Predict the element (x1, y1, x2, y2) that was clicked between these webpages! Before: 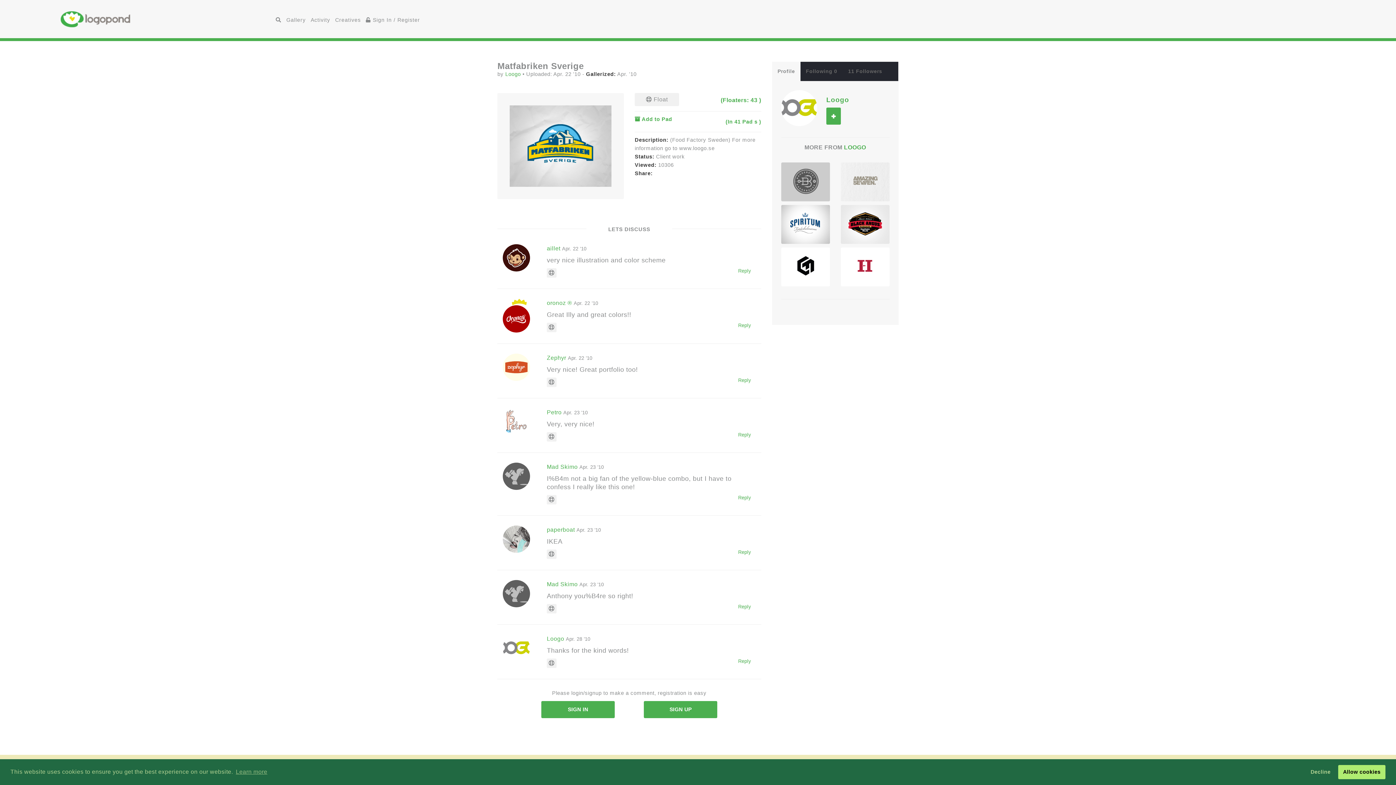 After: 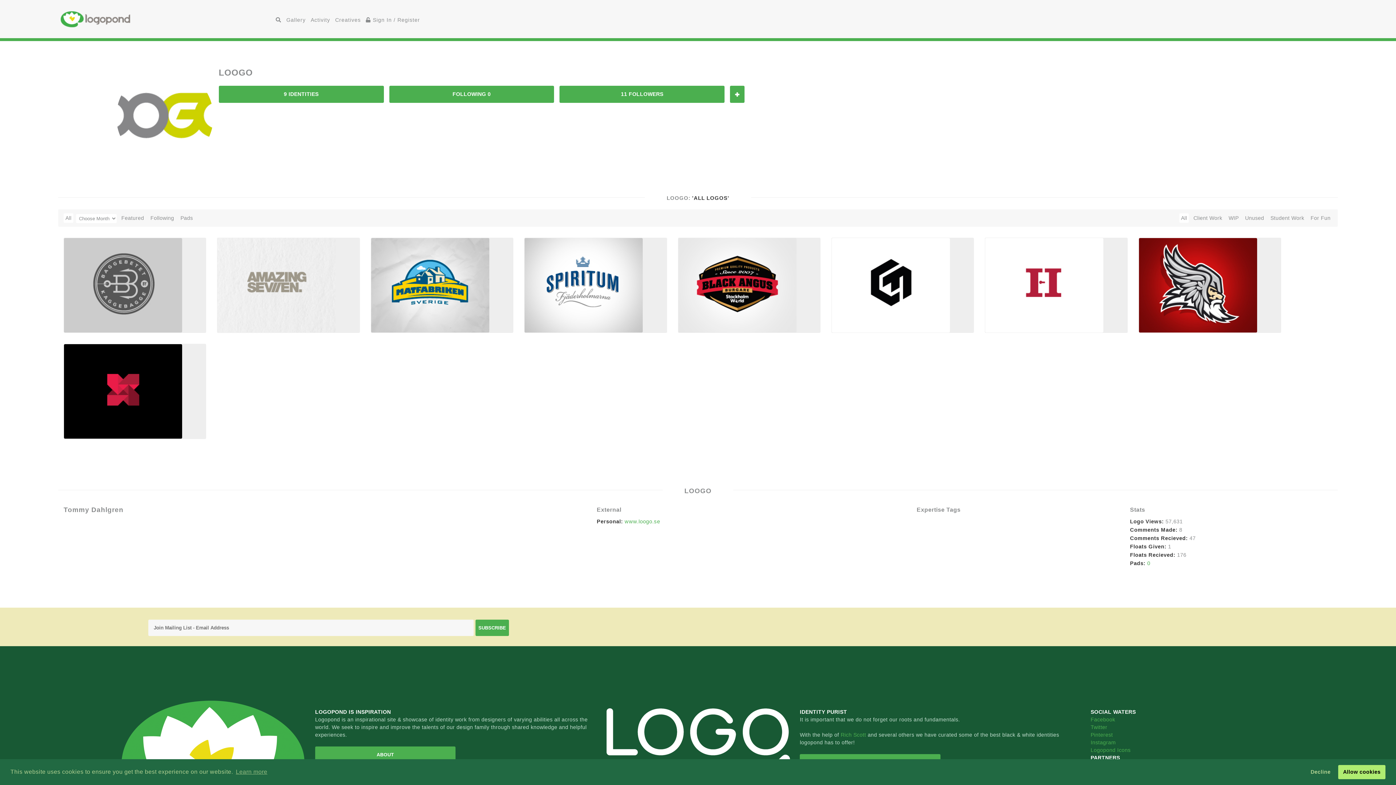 Action: bbox: (781, 104, 817, 110)